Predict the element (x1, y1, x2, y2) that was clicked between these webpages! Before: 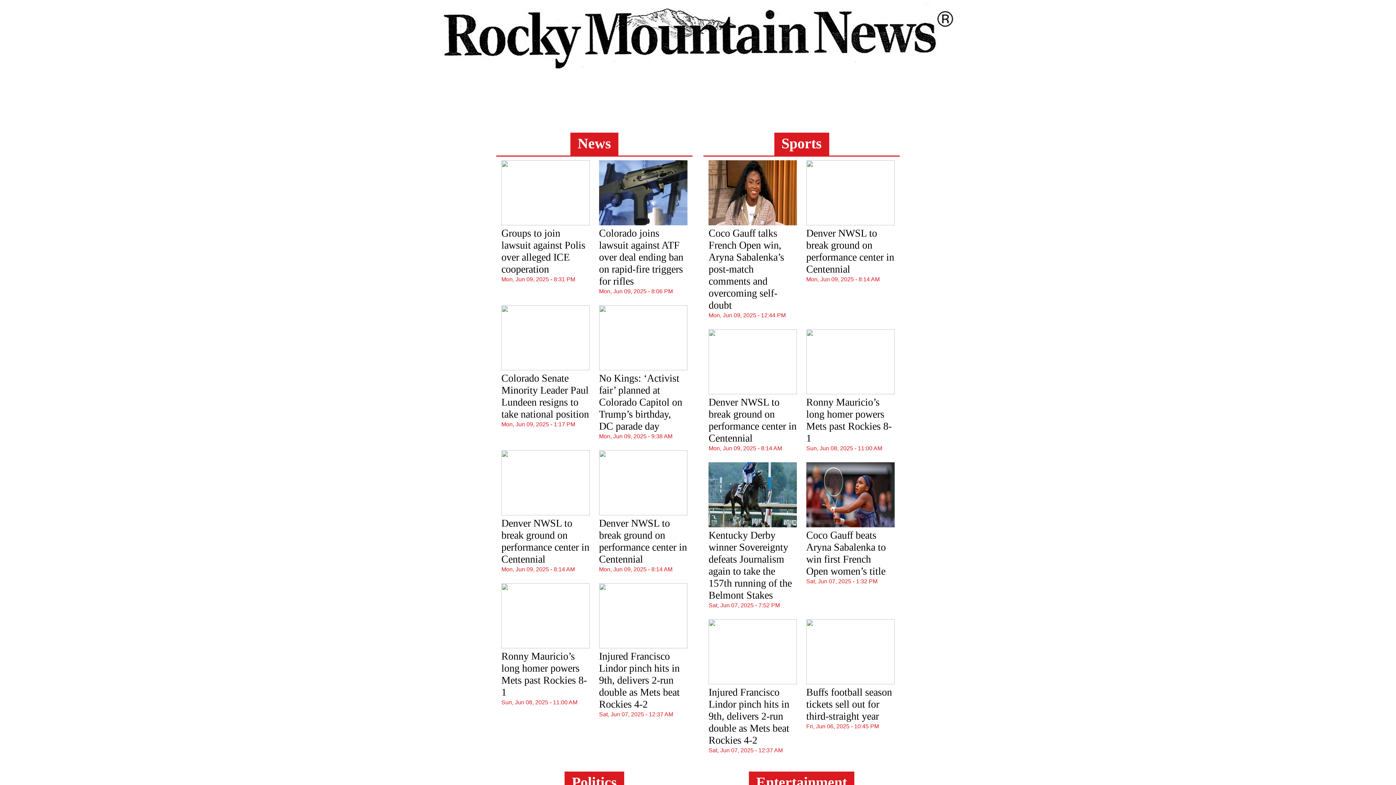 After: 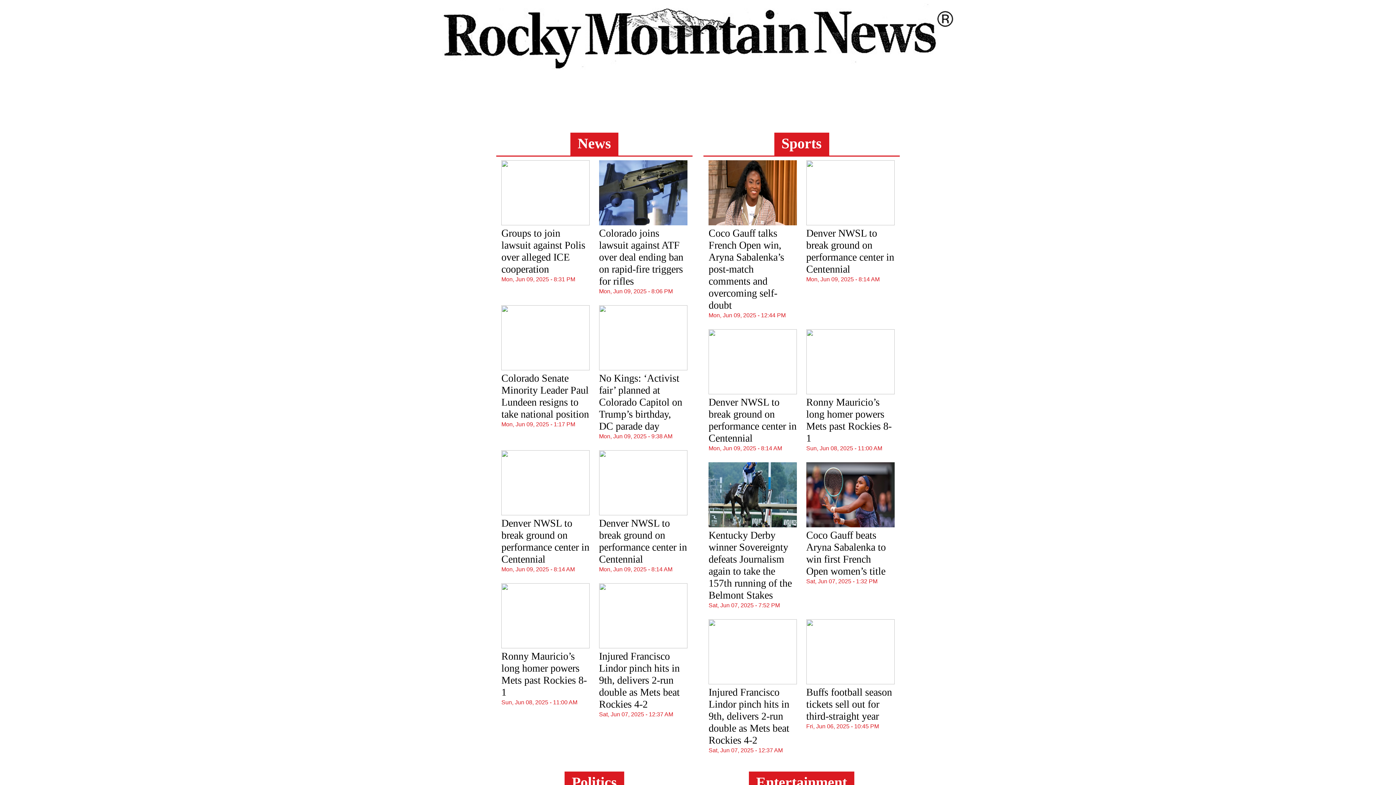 Action: bbox: (708, 160, 797, 225)